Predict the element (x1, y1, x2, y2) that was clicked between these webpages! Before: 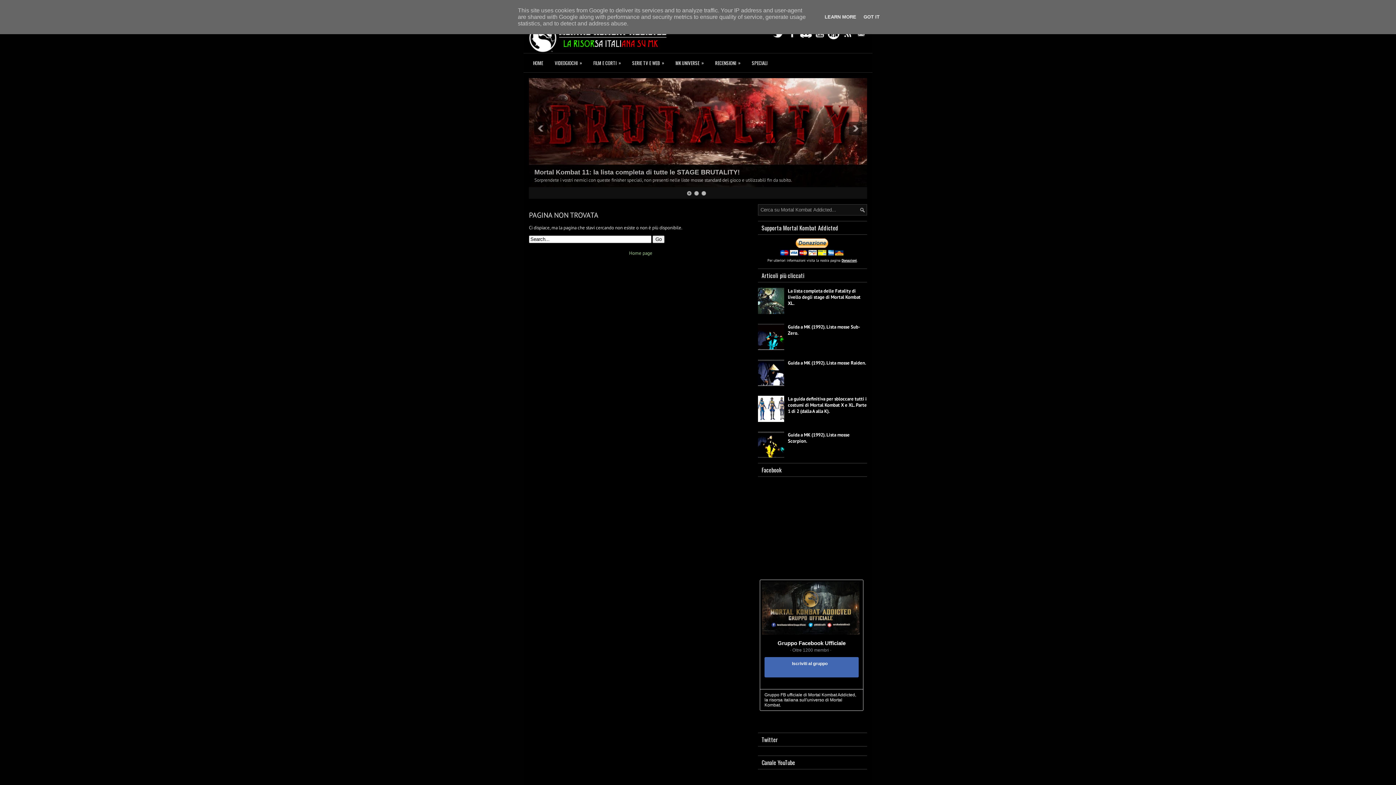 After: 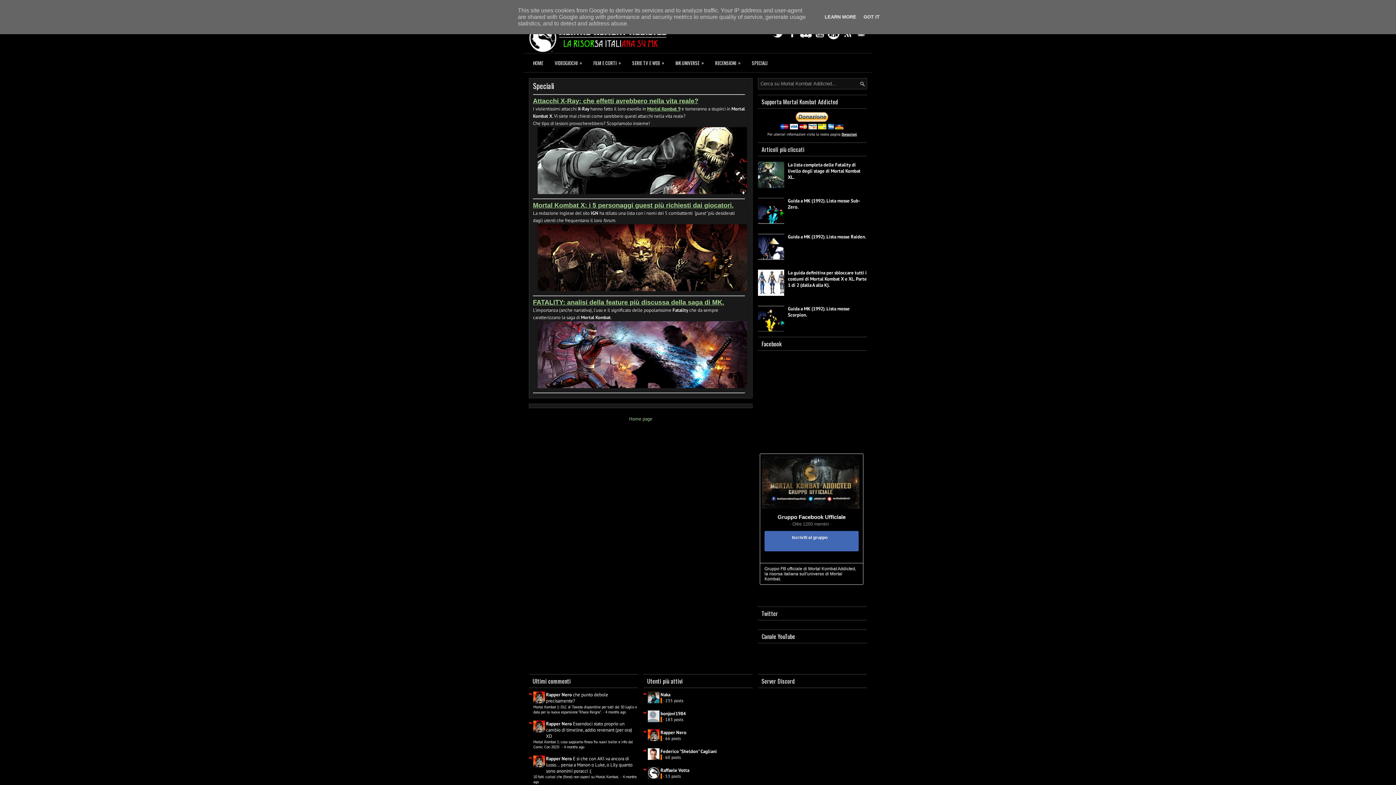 Action: bbox: (746, 57, 773, 68) label: SPECIALI